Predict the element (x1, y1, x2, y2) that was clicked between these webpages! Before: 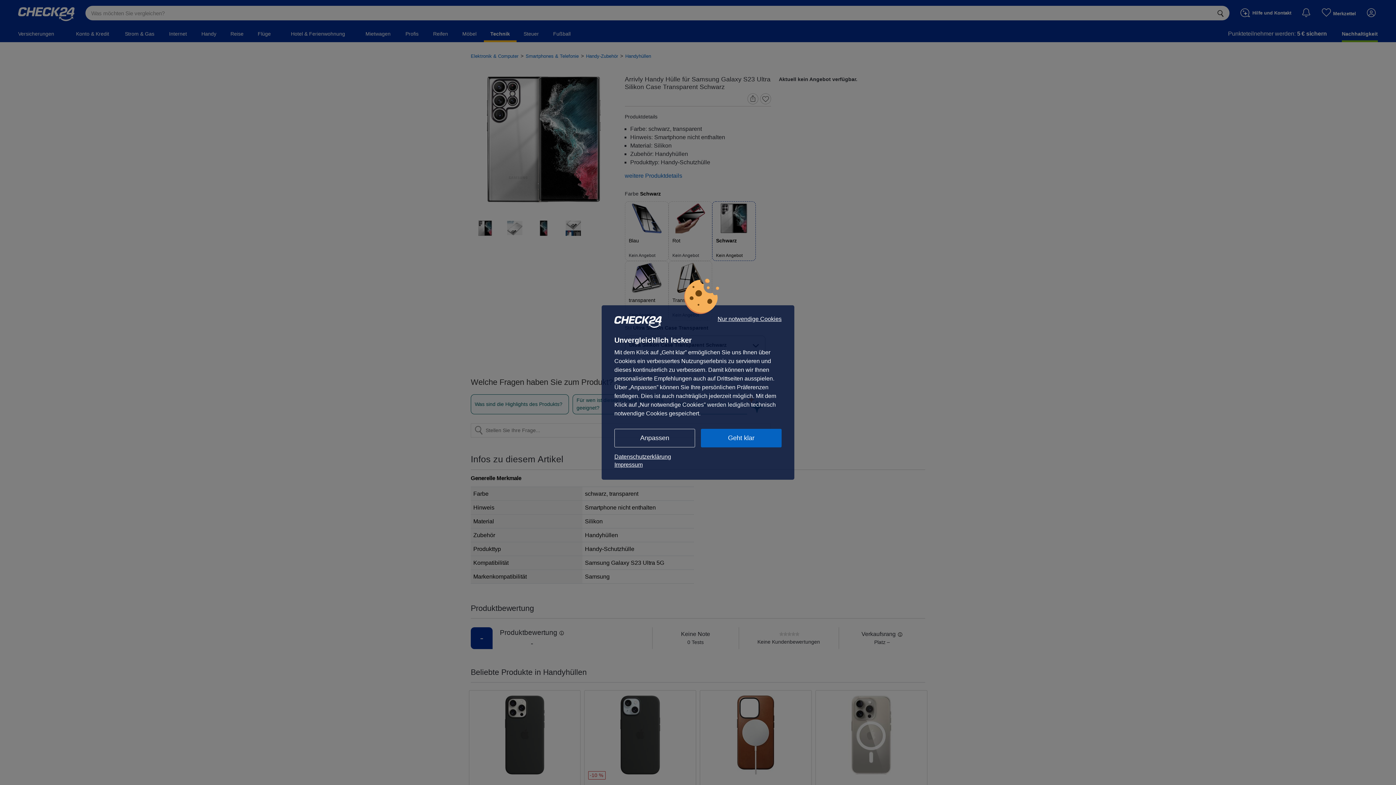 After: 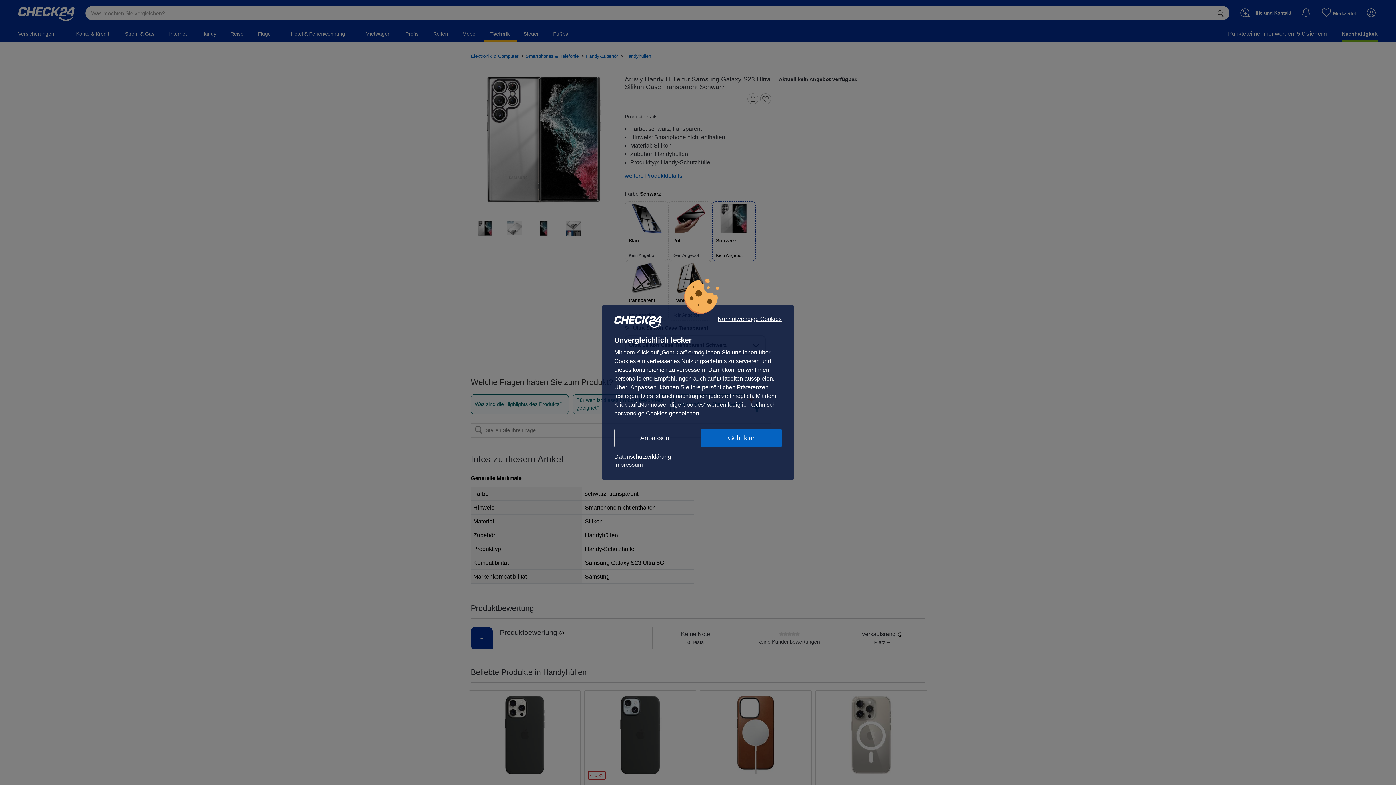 Action: bbox: (614, 461, 781, 469) label: Impressum